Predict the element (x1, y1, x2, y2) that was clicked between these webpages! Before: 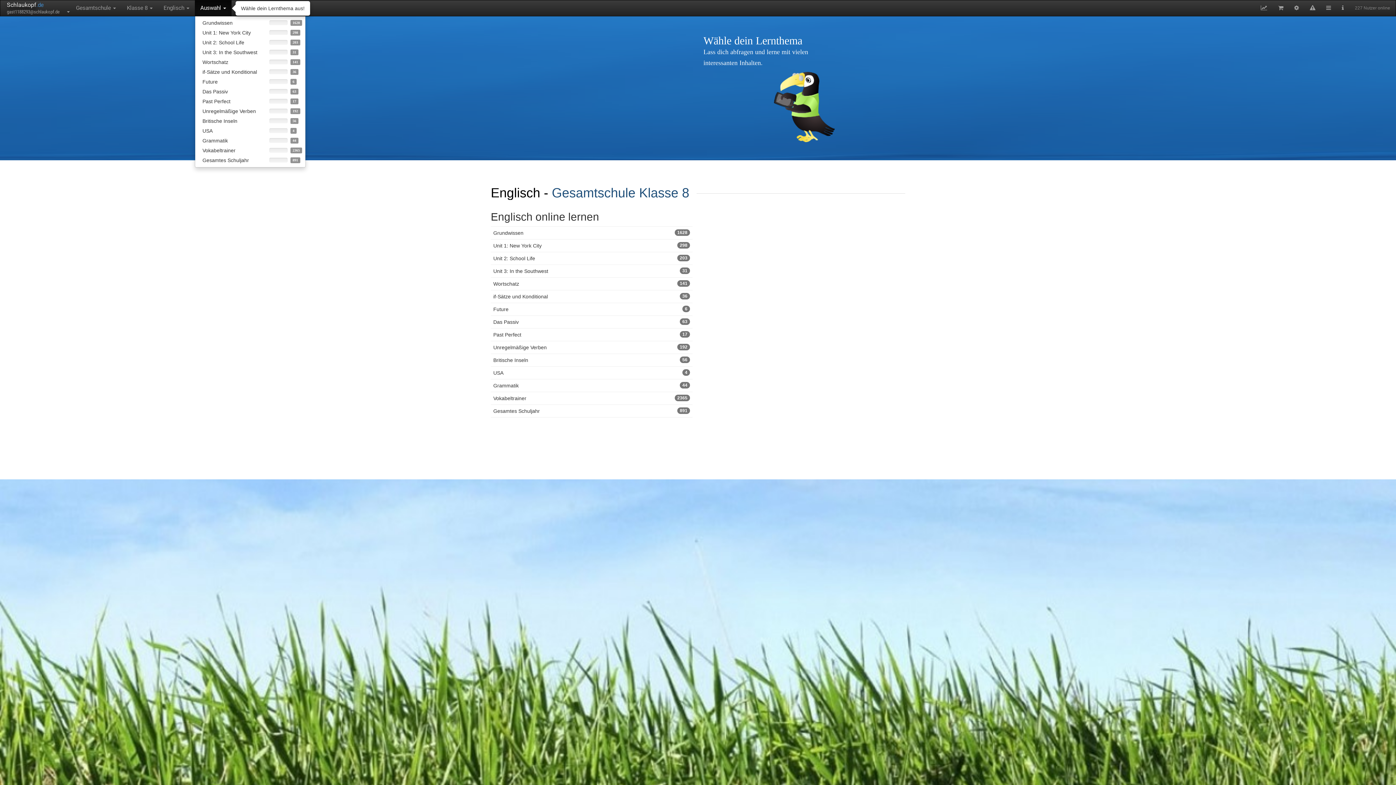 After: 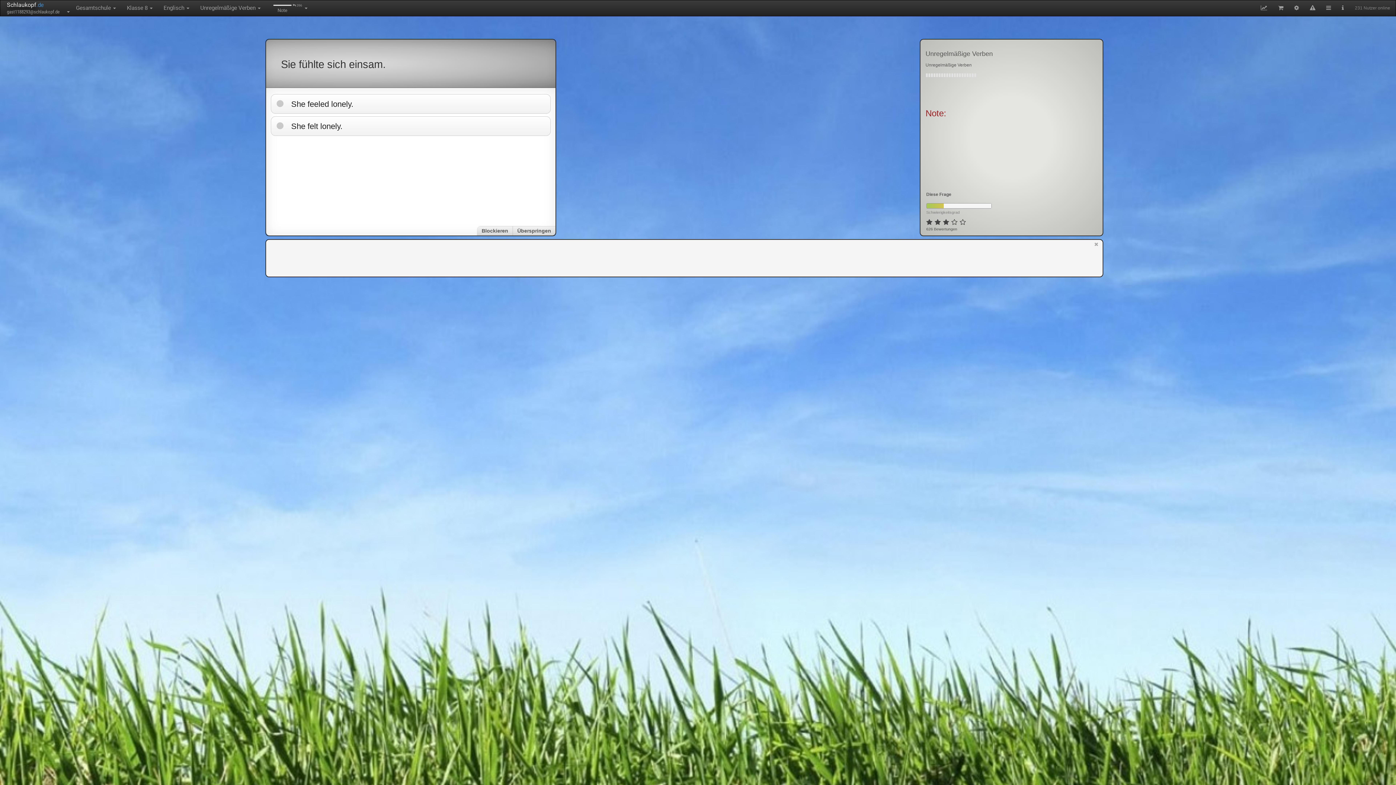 Action: label: Unregelmäßige Verben
192 bbox: (490, 341, 692, 353)